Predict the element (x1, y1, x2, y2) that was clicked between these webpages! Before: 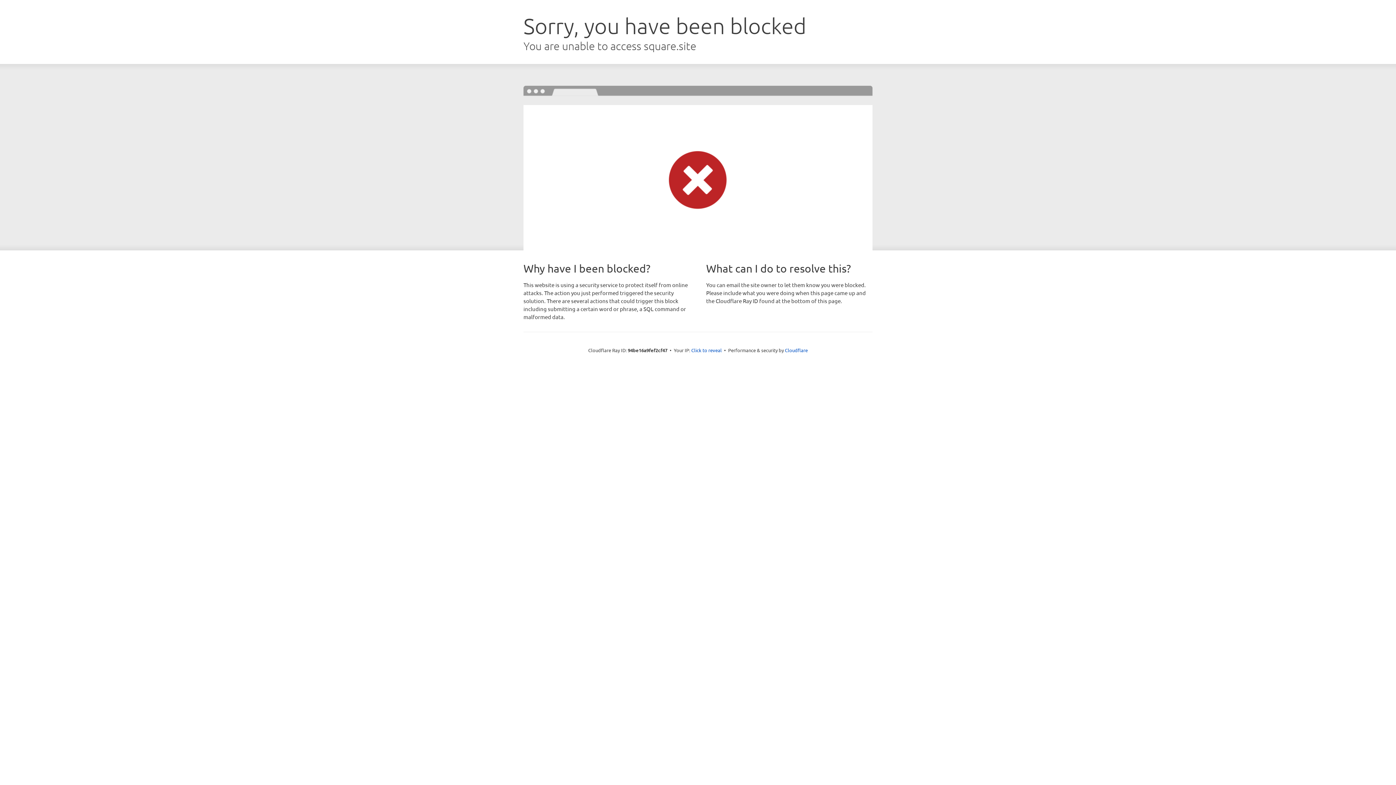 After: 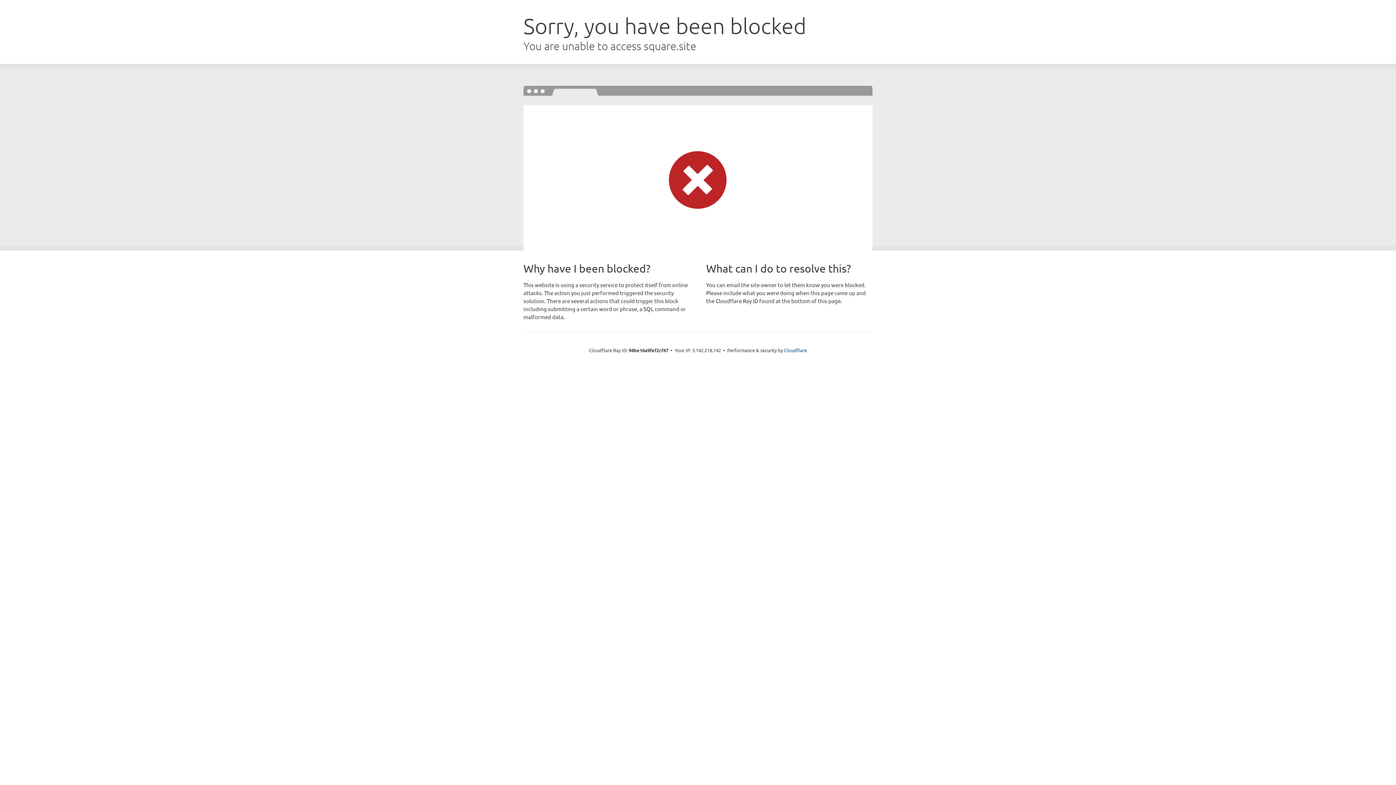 Action: bbox: (691, 346, 722, 353) label: Click to reveal